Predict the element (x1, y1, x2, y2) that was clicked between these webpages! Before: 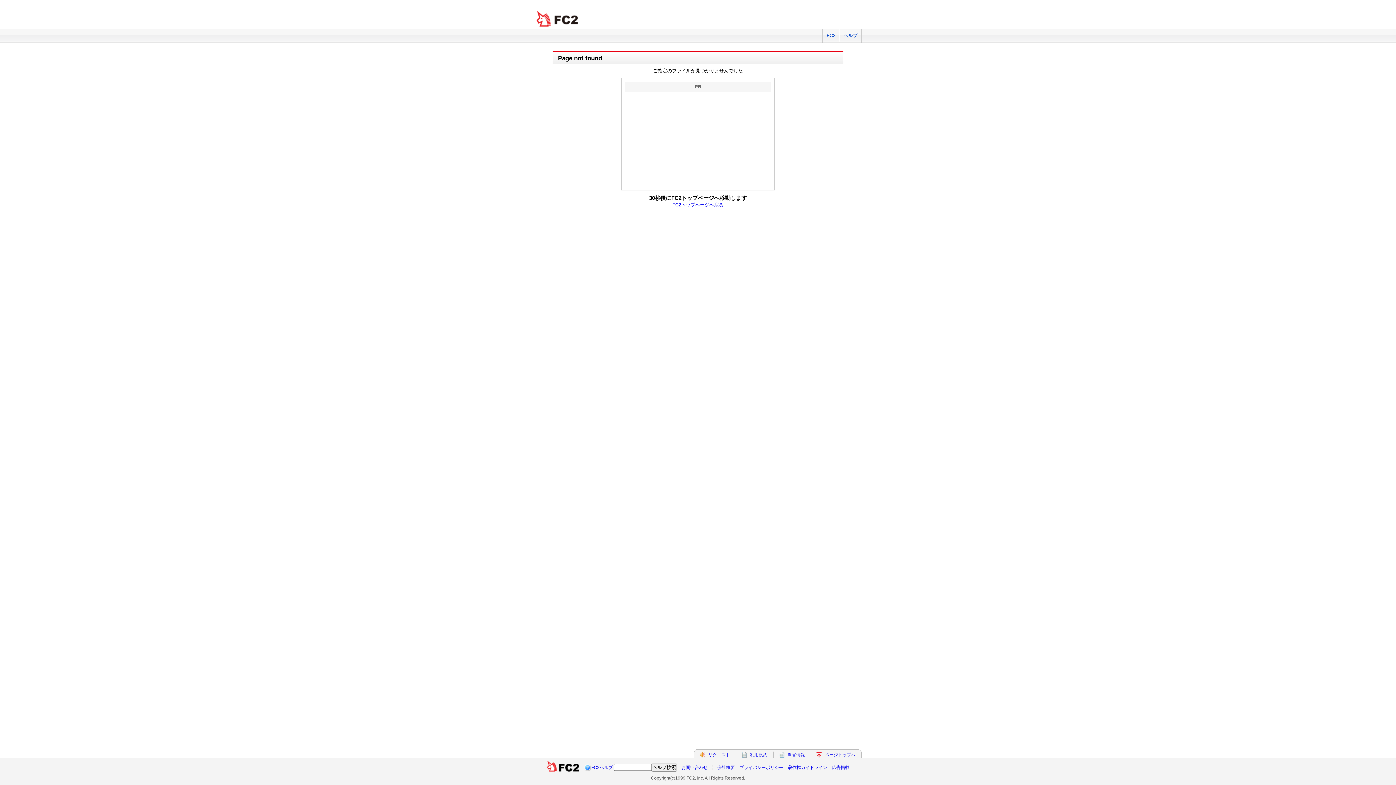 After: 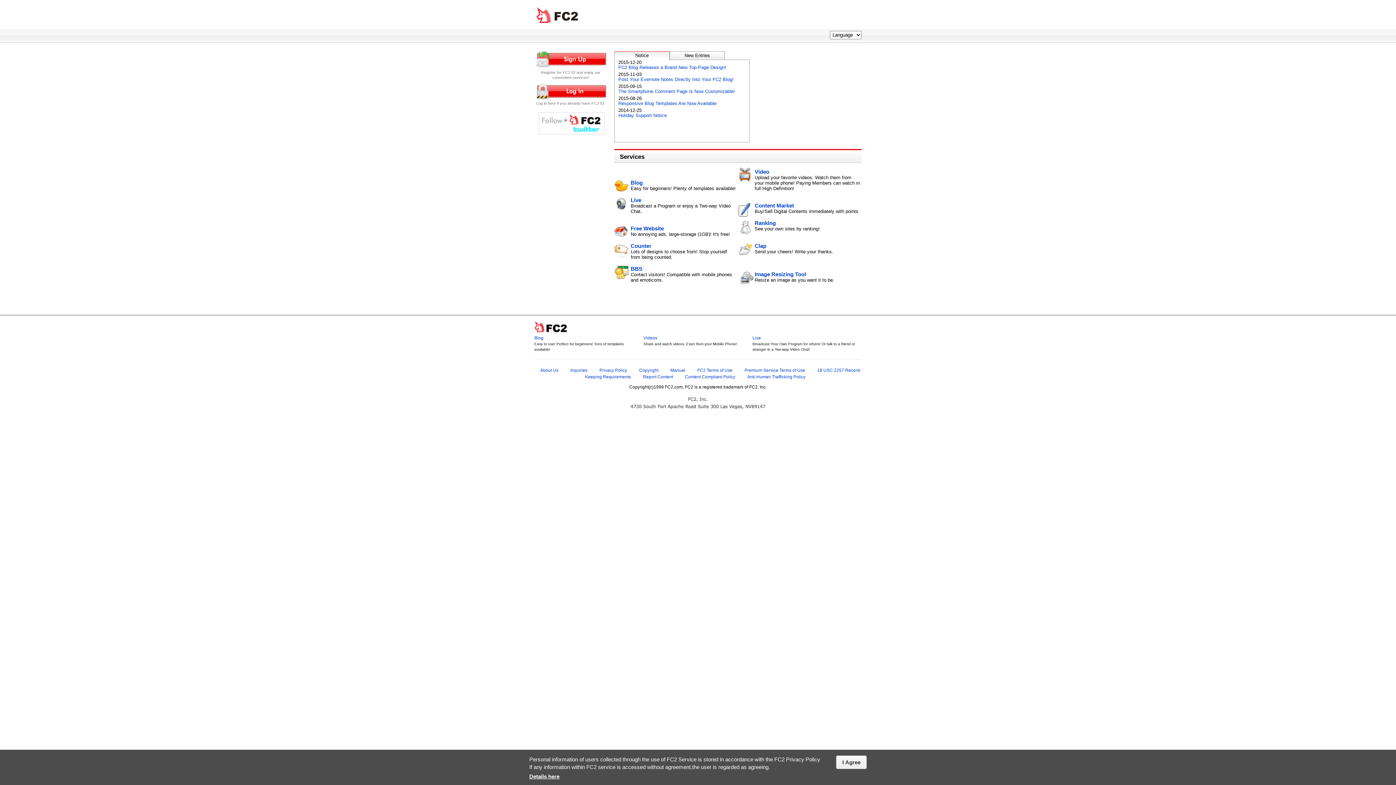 Action: bbox: (546, 765, 579, 770)